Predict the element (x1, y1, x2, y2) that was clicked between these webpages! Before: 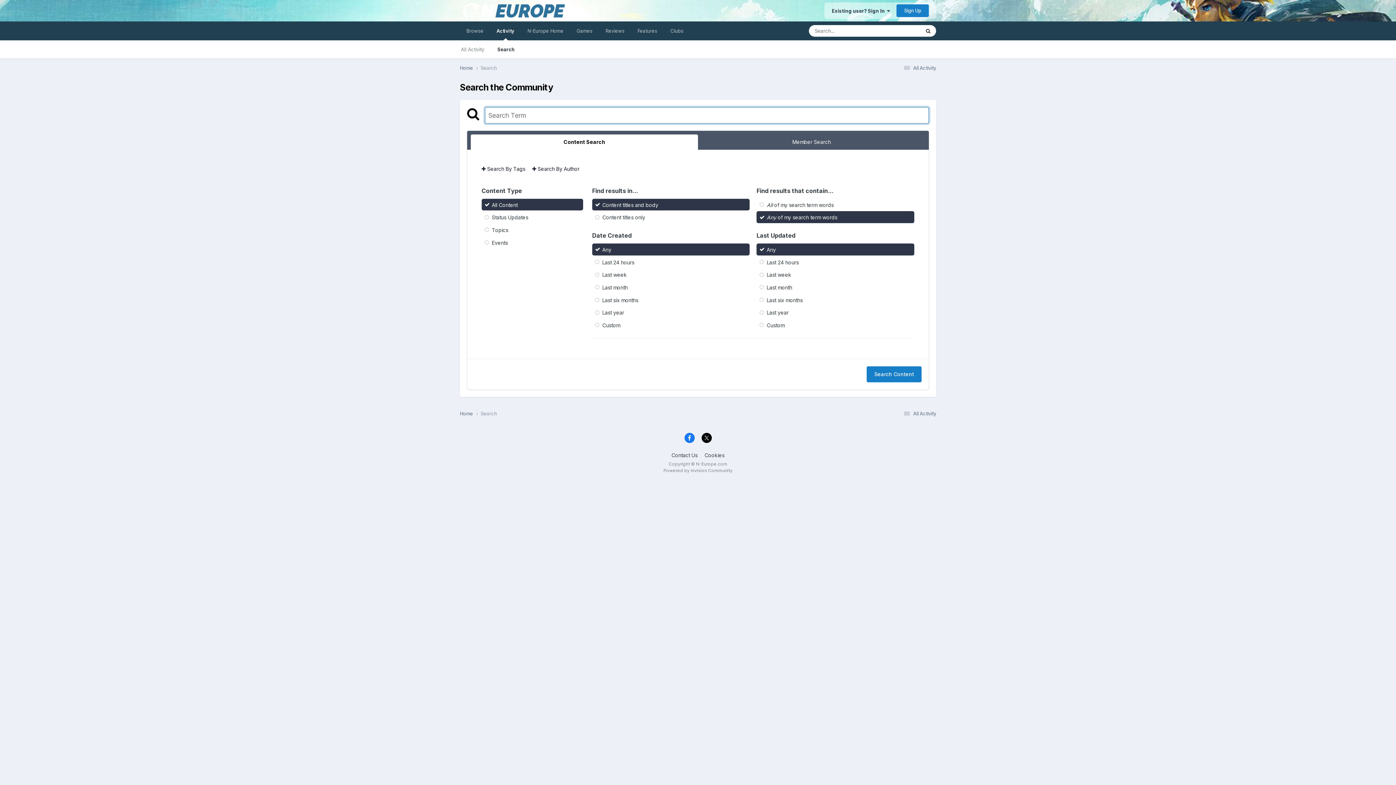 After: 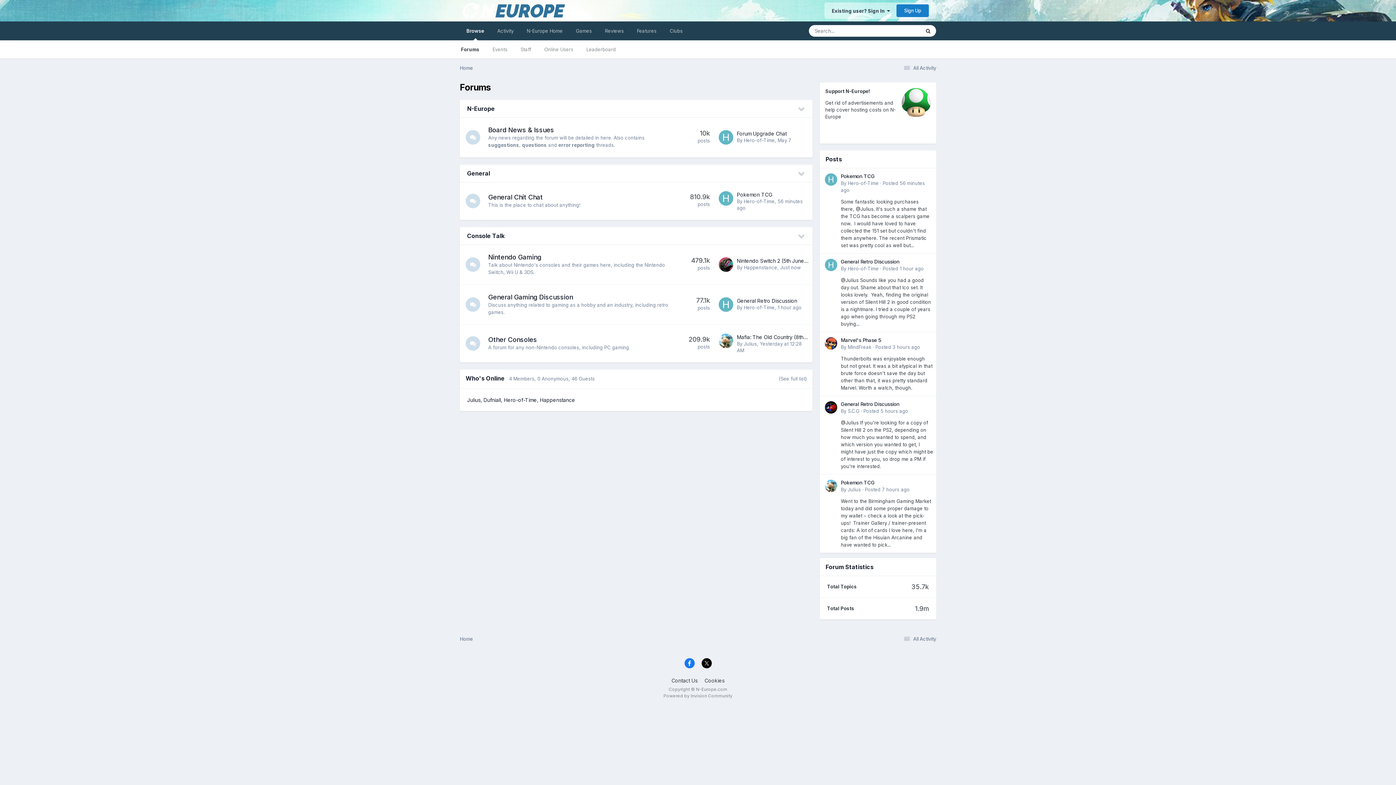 Action: bbox: (460, 410, 480, 417) label: Home 